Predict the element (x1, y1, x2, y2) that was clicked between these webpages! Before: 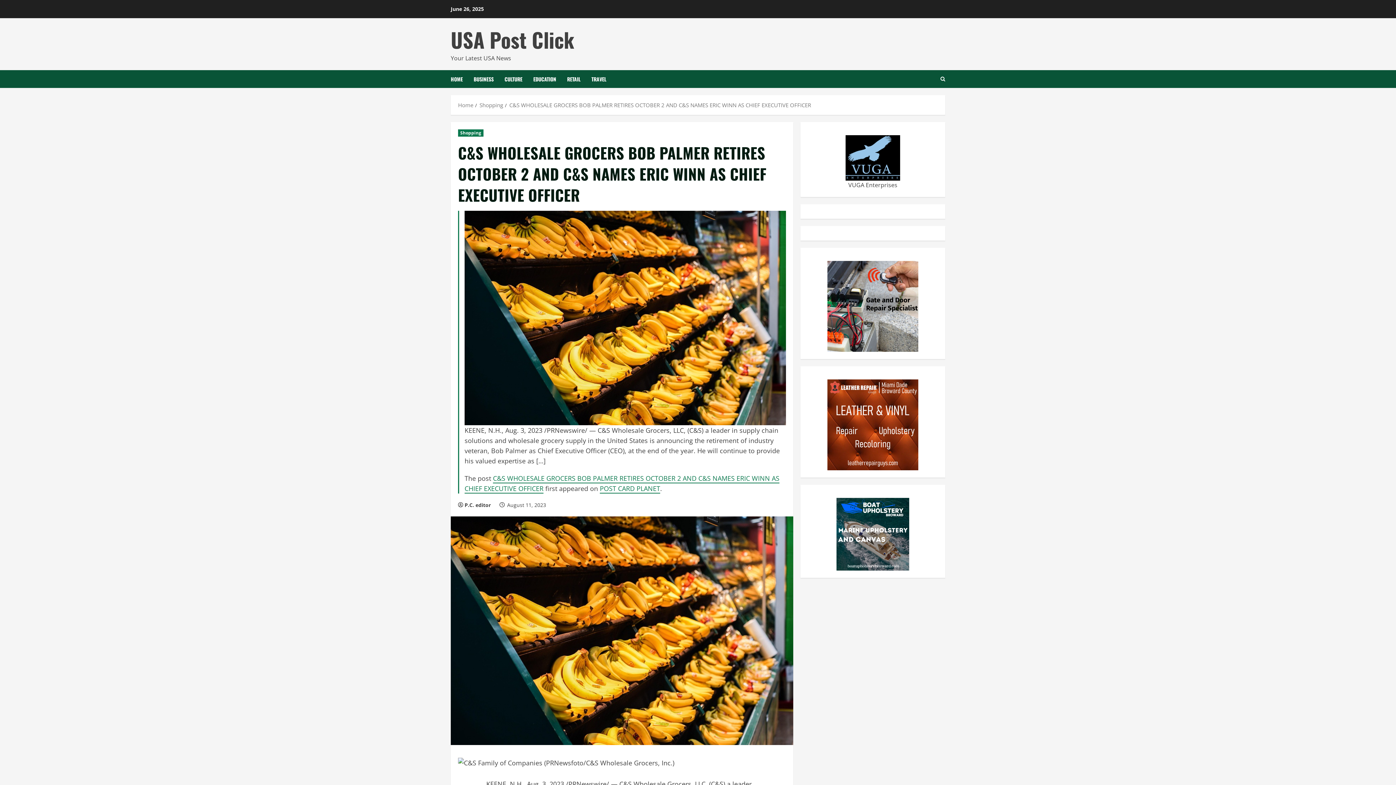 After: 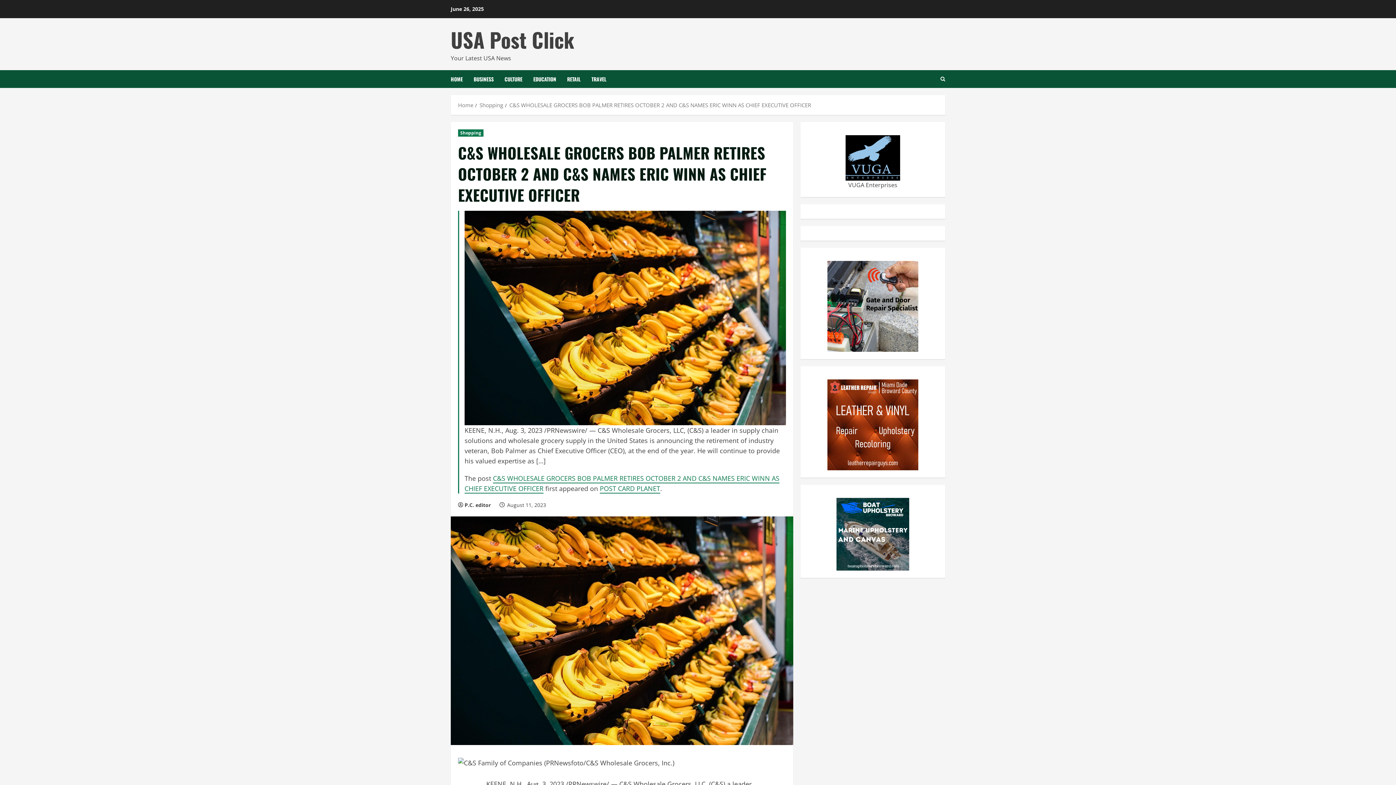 Action: bbox: (827, 379, 918, 470)